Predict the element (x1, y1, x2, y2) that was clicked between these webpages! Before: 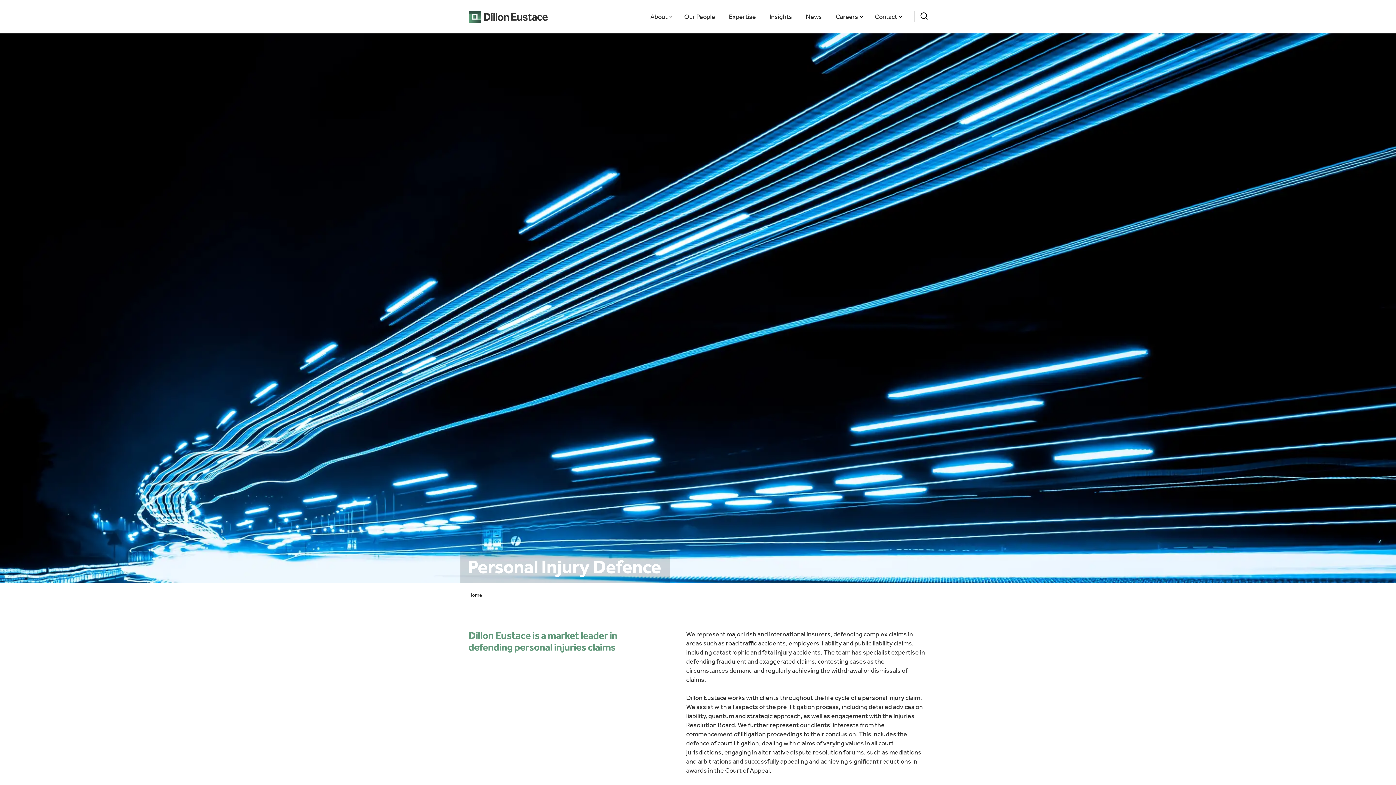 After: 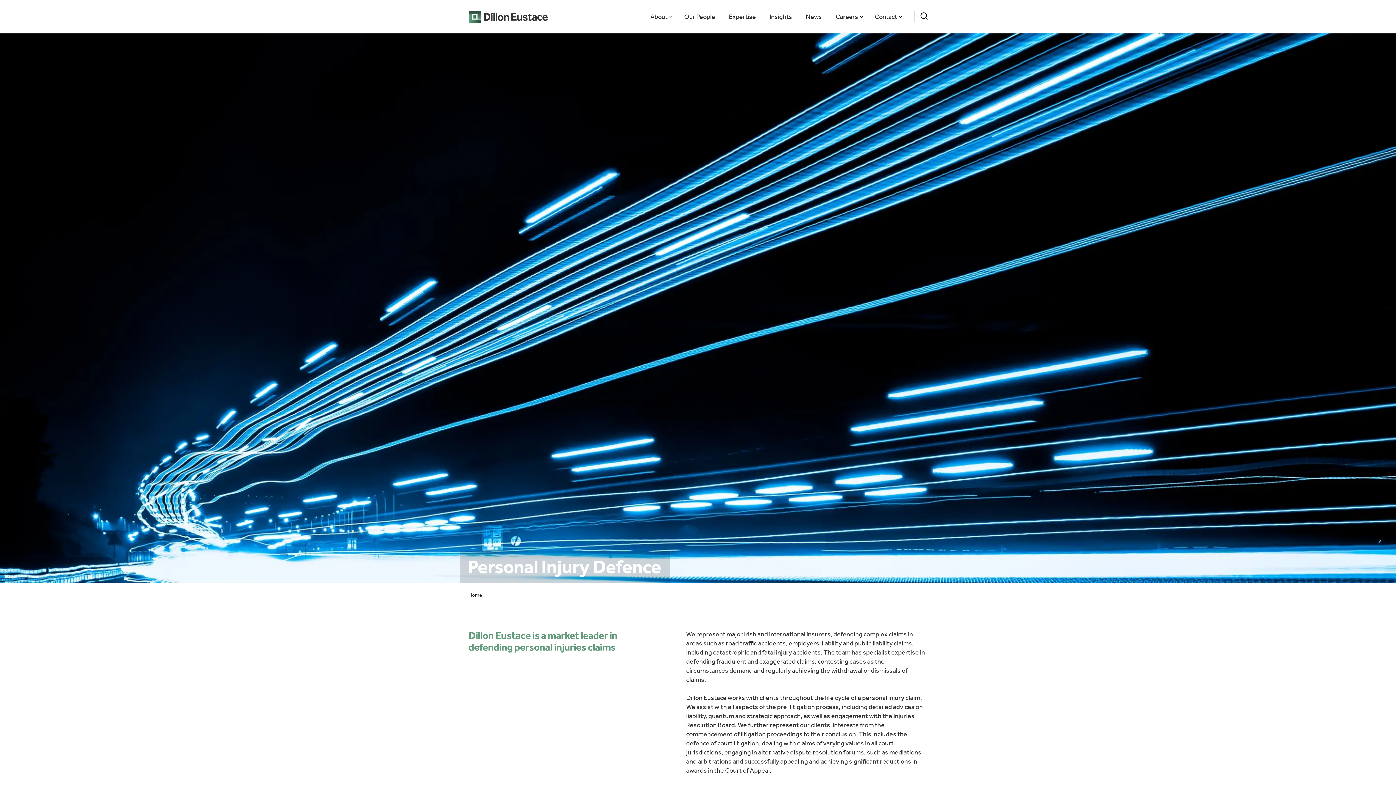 Action: label: Contact bbox: (875, 11, 902, 21)